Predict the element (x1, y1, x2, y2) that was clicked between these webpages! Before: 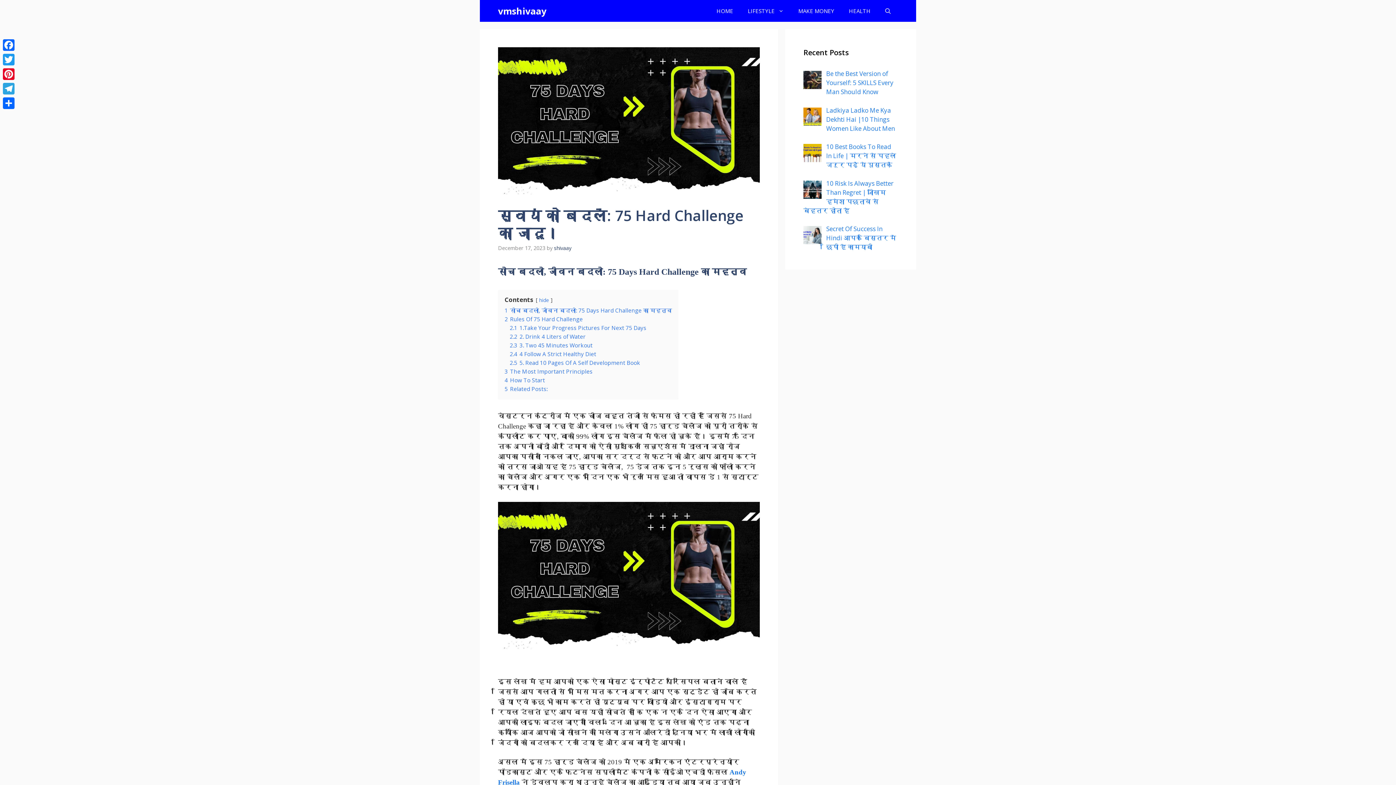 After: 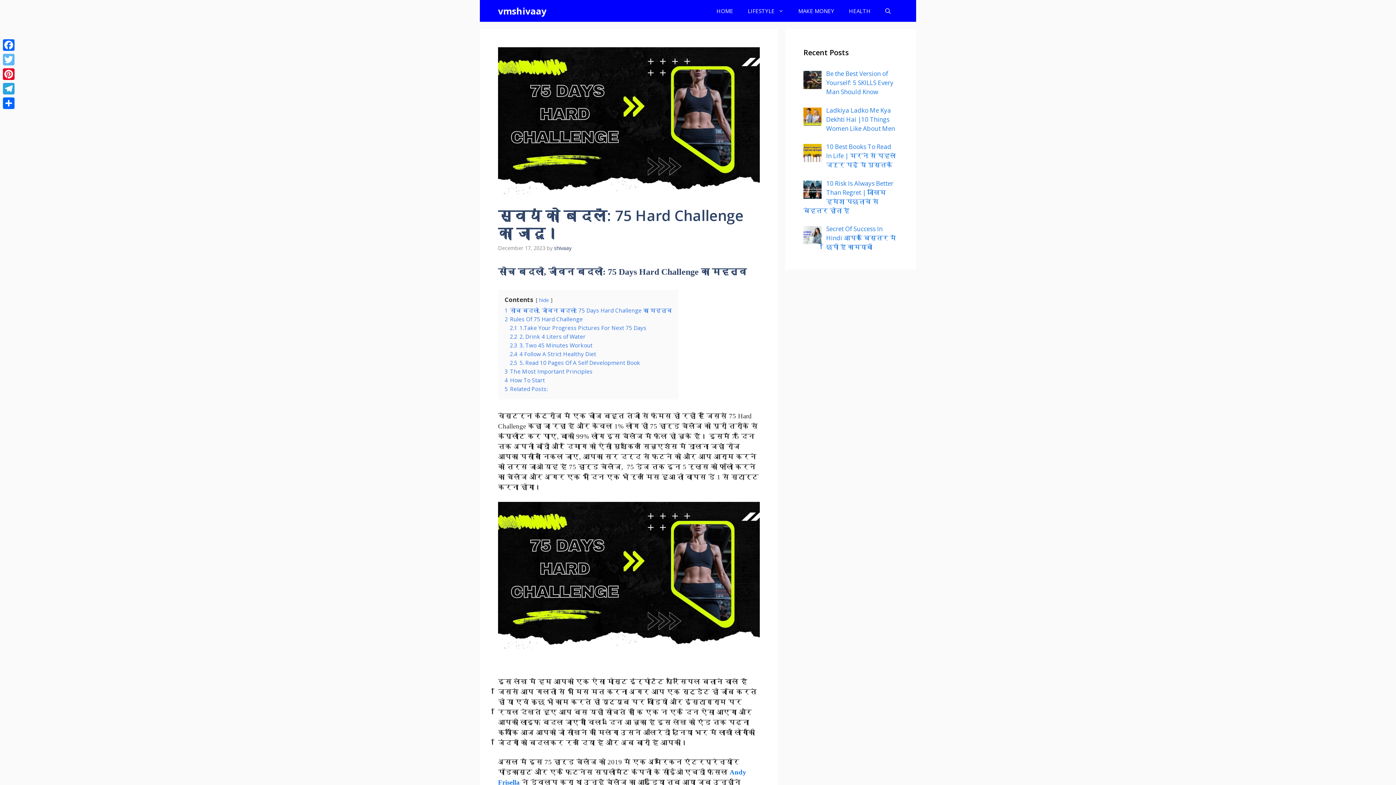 Action: bbox: (1, 52, 16, 66) label: Twitter